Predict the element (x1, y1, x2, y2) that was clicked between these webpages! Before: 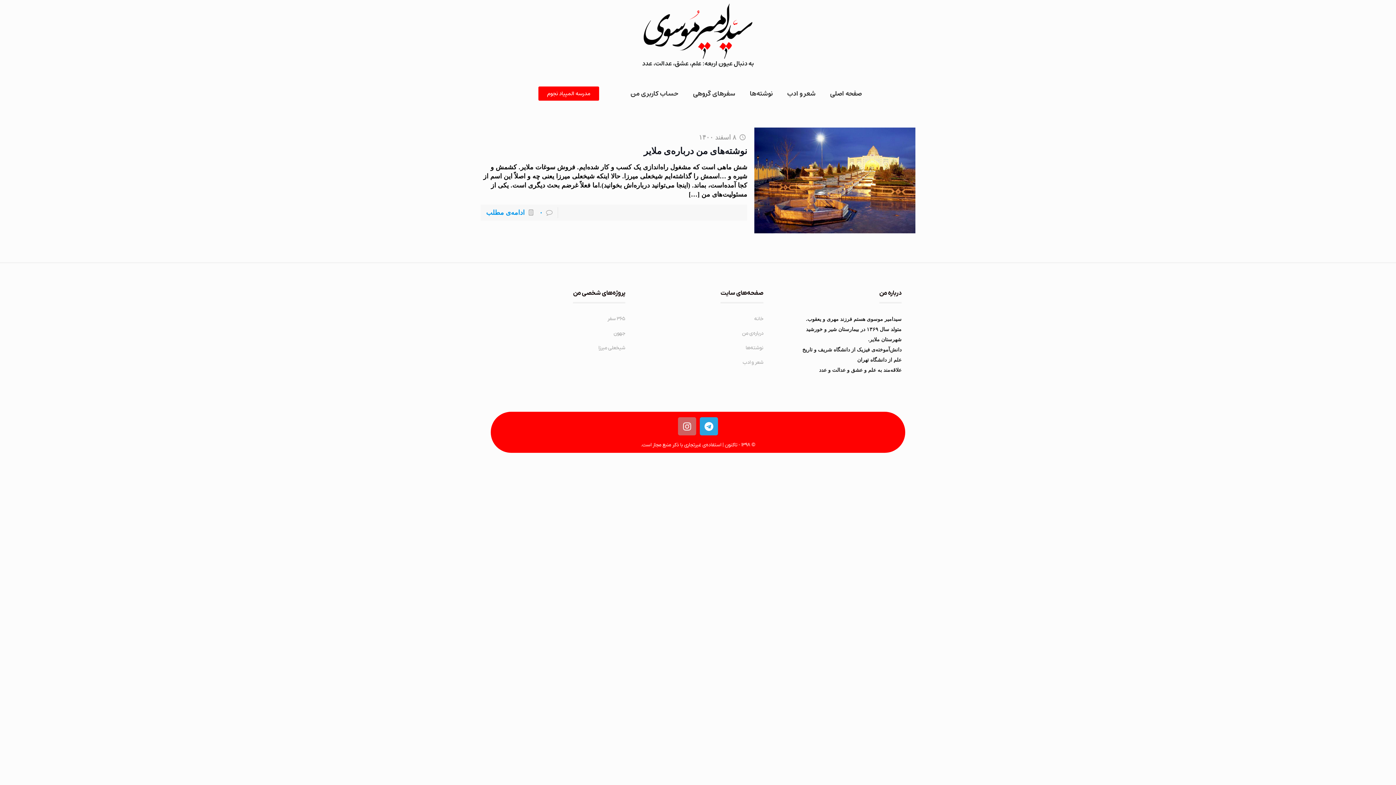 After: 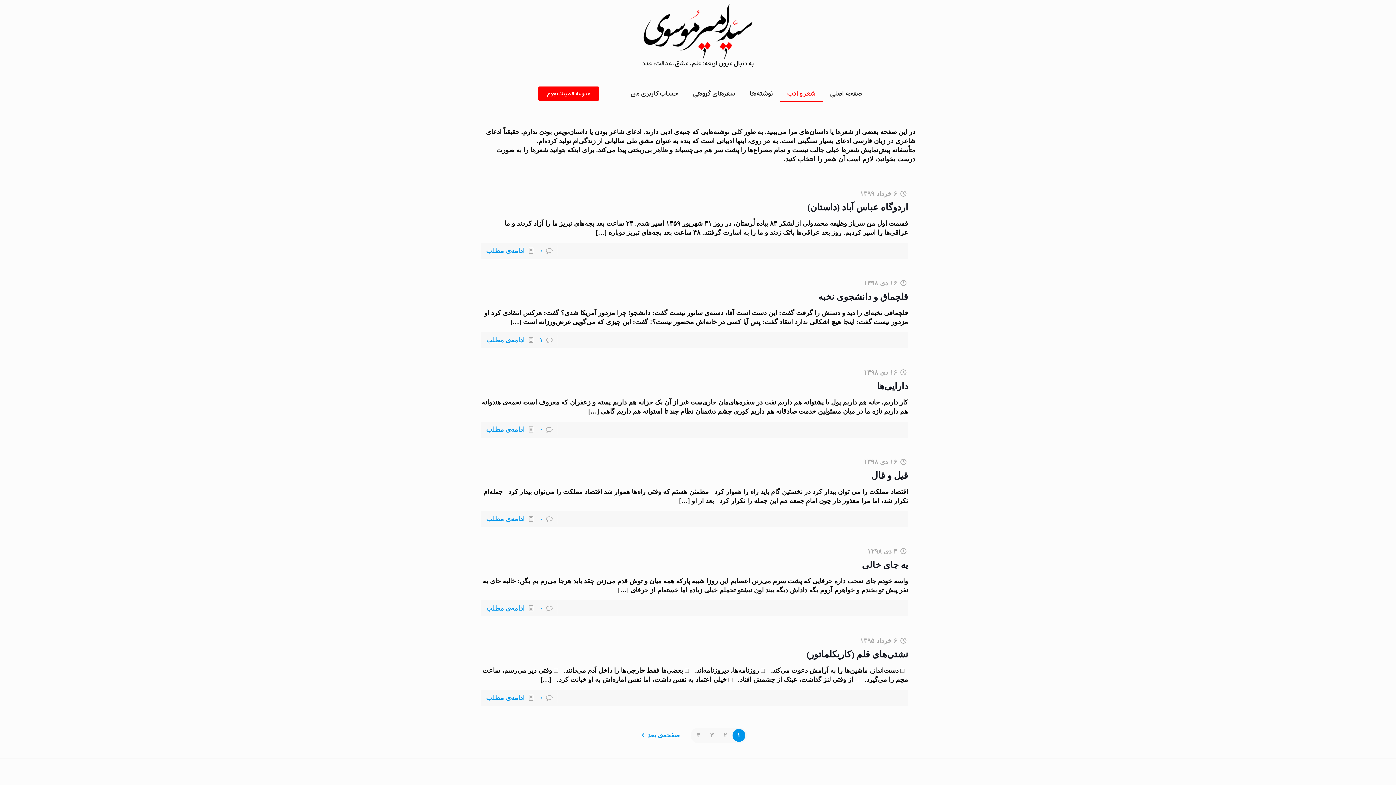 Action: label: شعر و ادب bbox: (632, 358, 763, 367)